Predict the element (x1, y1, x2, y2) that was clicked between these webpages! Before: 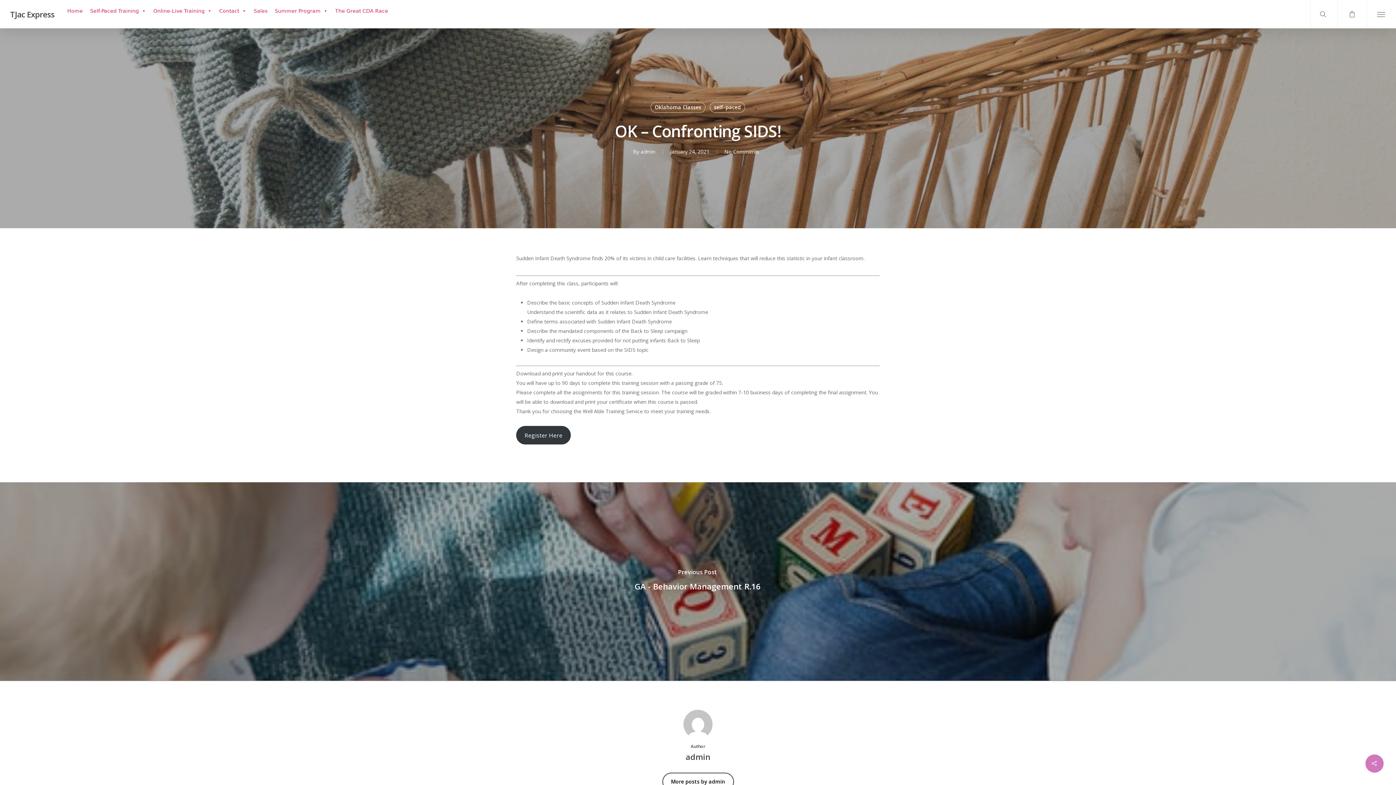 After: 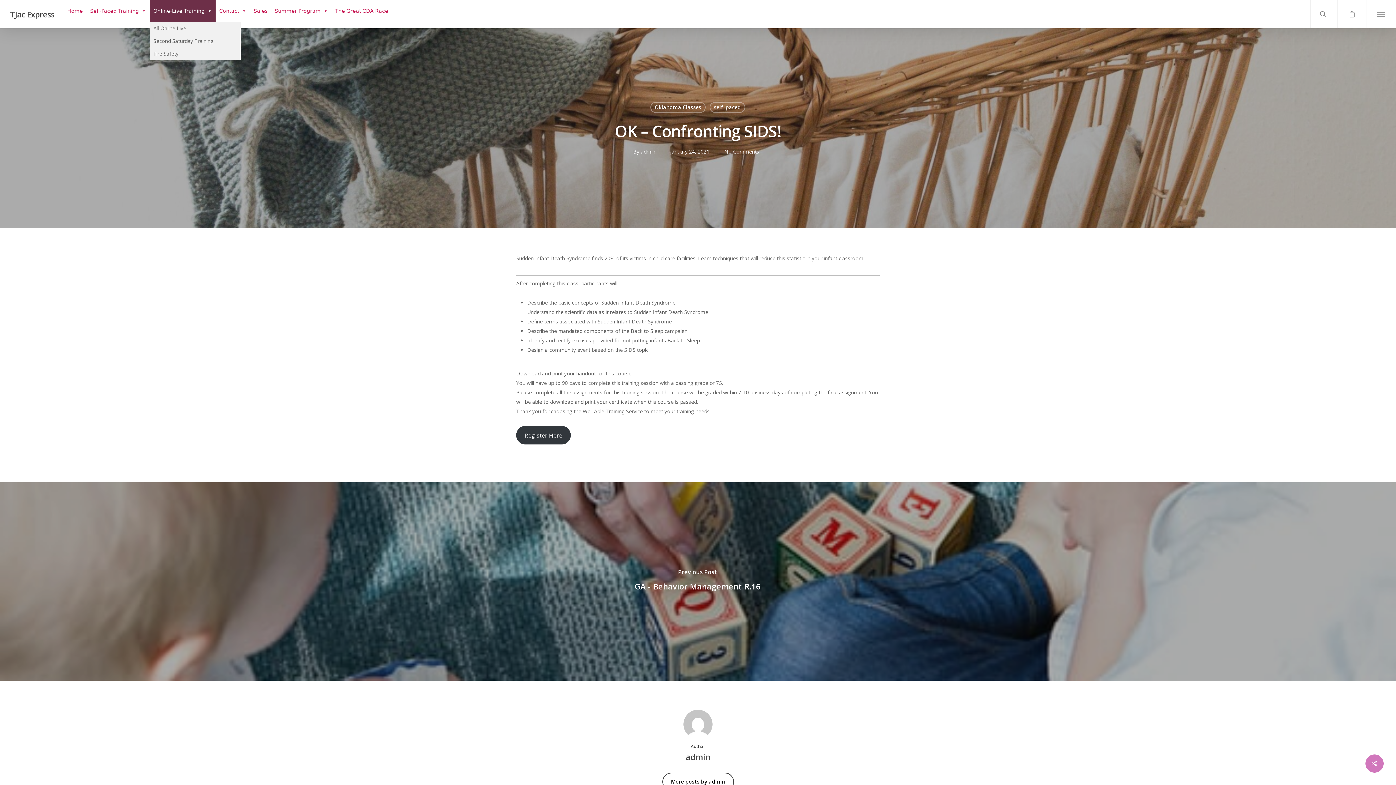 Action: bbox: (149, 0, 215, 21) label: Online-Live Training